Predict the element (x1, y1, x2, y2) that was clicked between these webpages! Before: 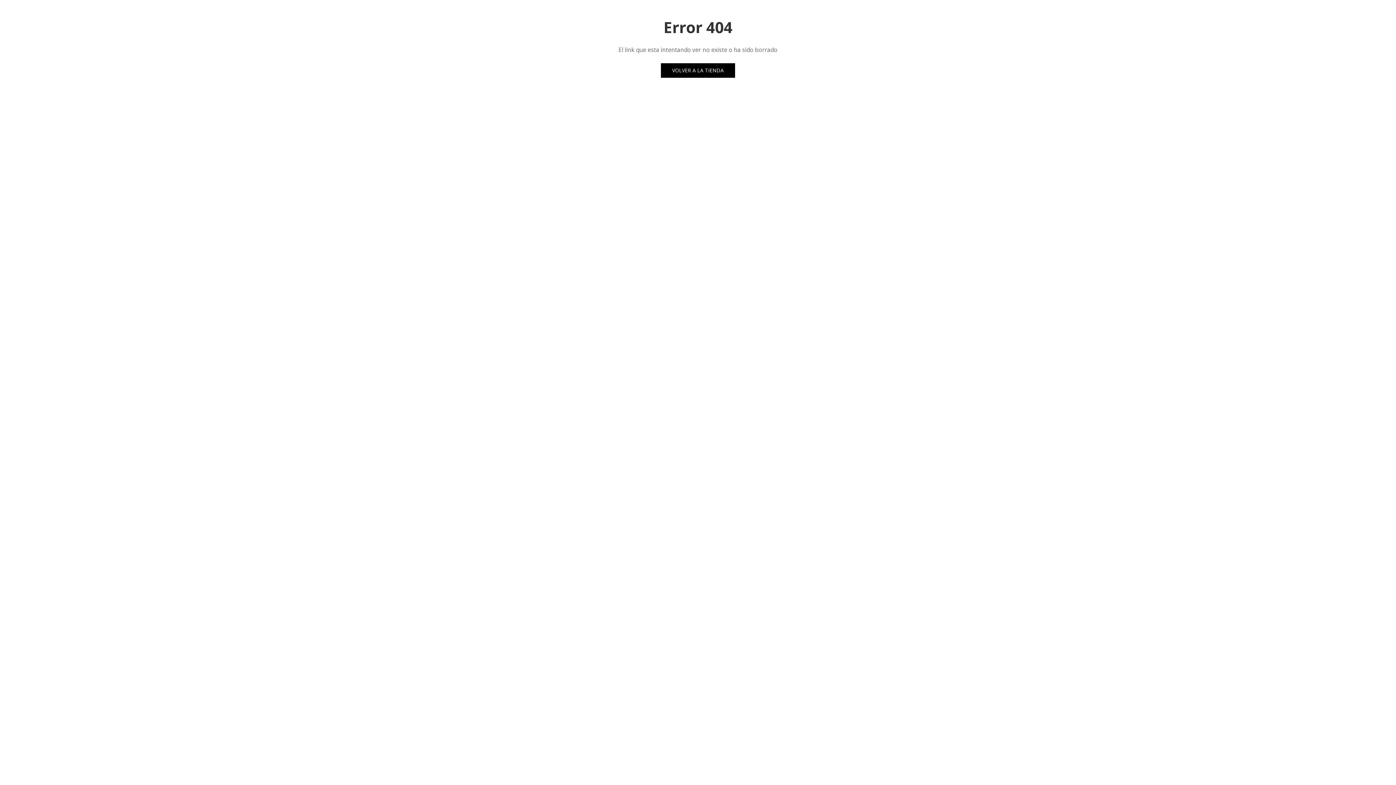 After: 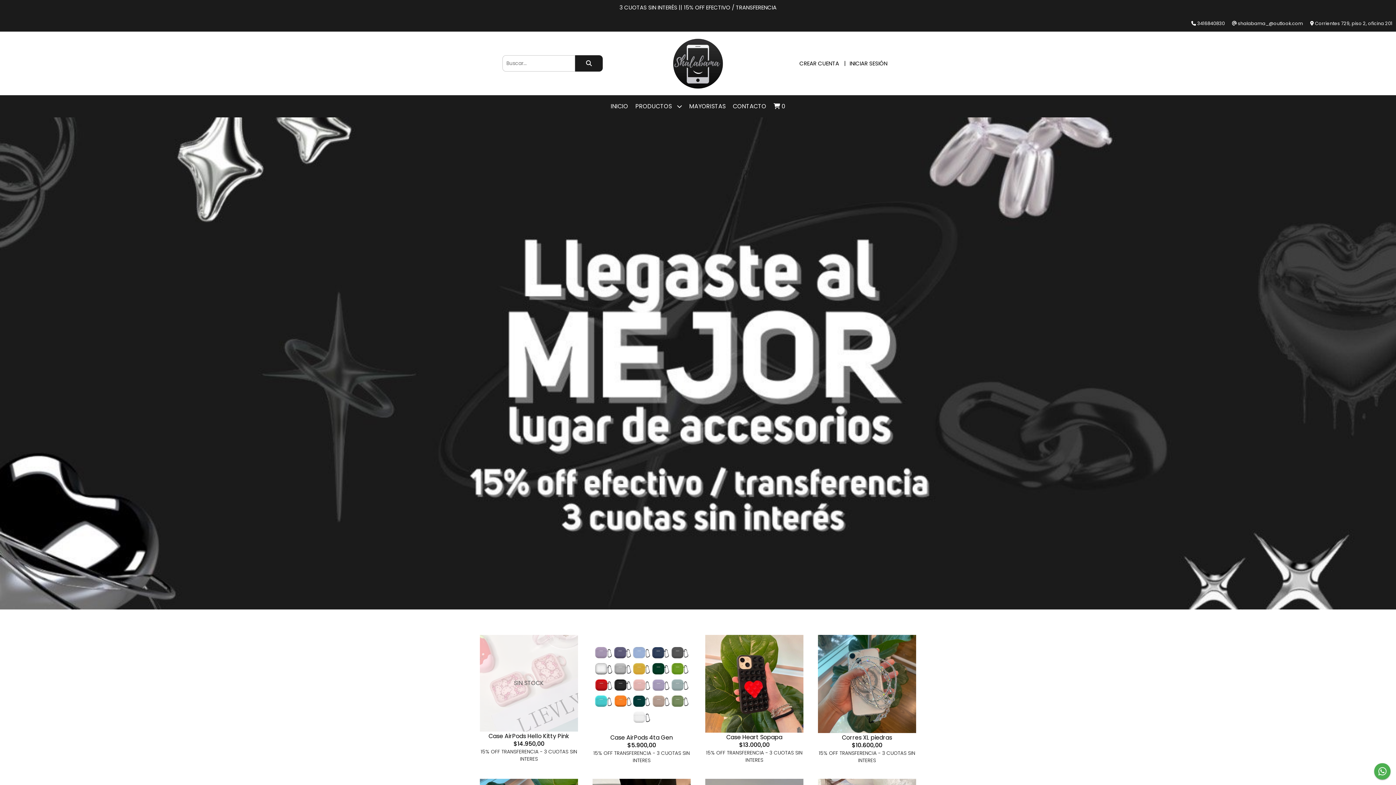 Action: label: VOLVER A LA TIENDA bbox: (661, 63, 735, 77)